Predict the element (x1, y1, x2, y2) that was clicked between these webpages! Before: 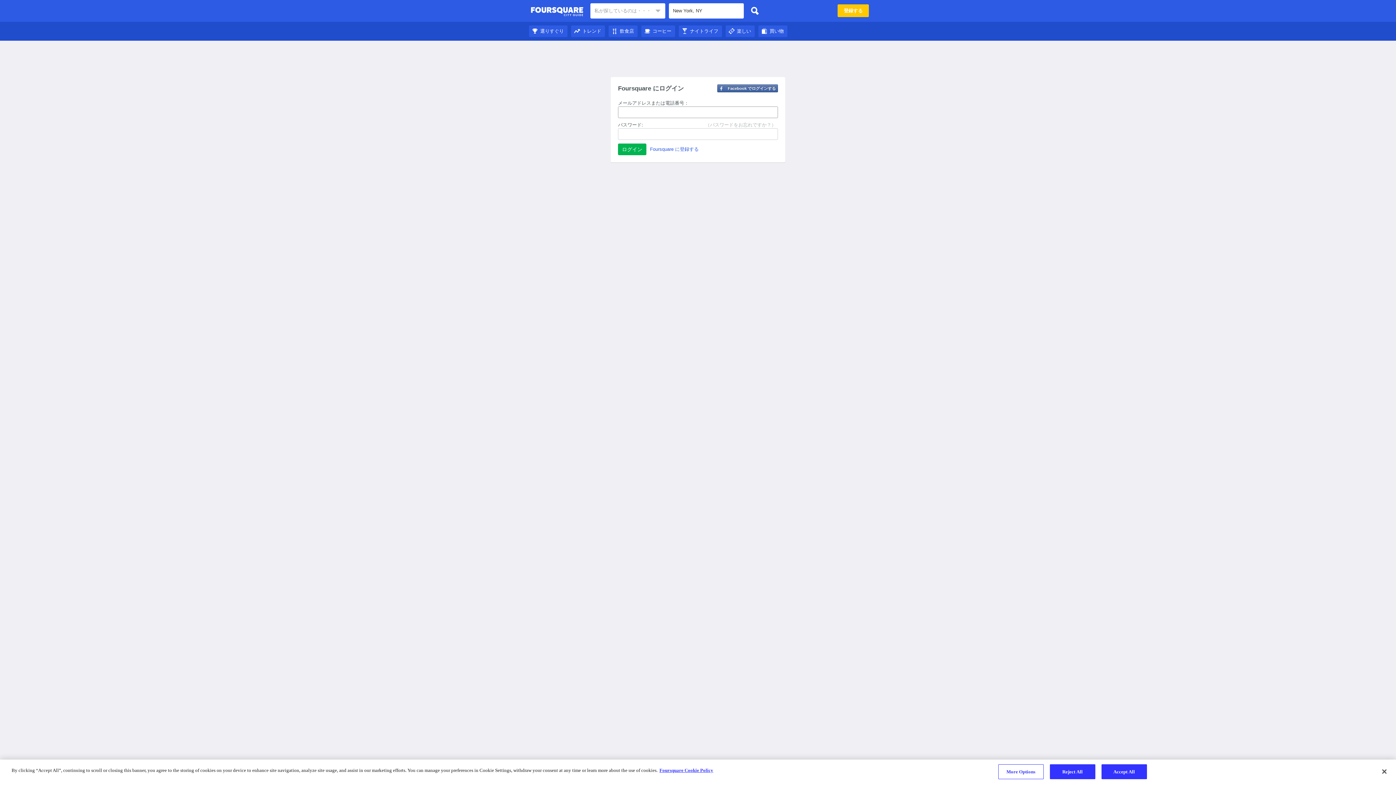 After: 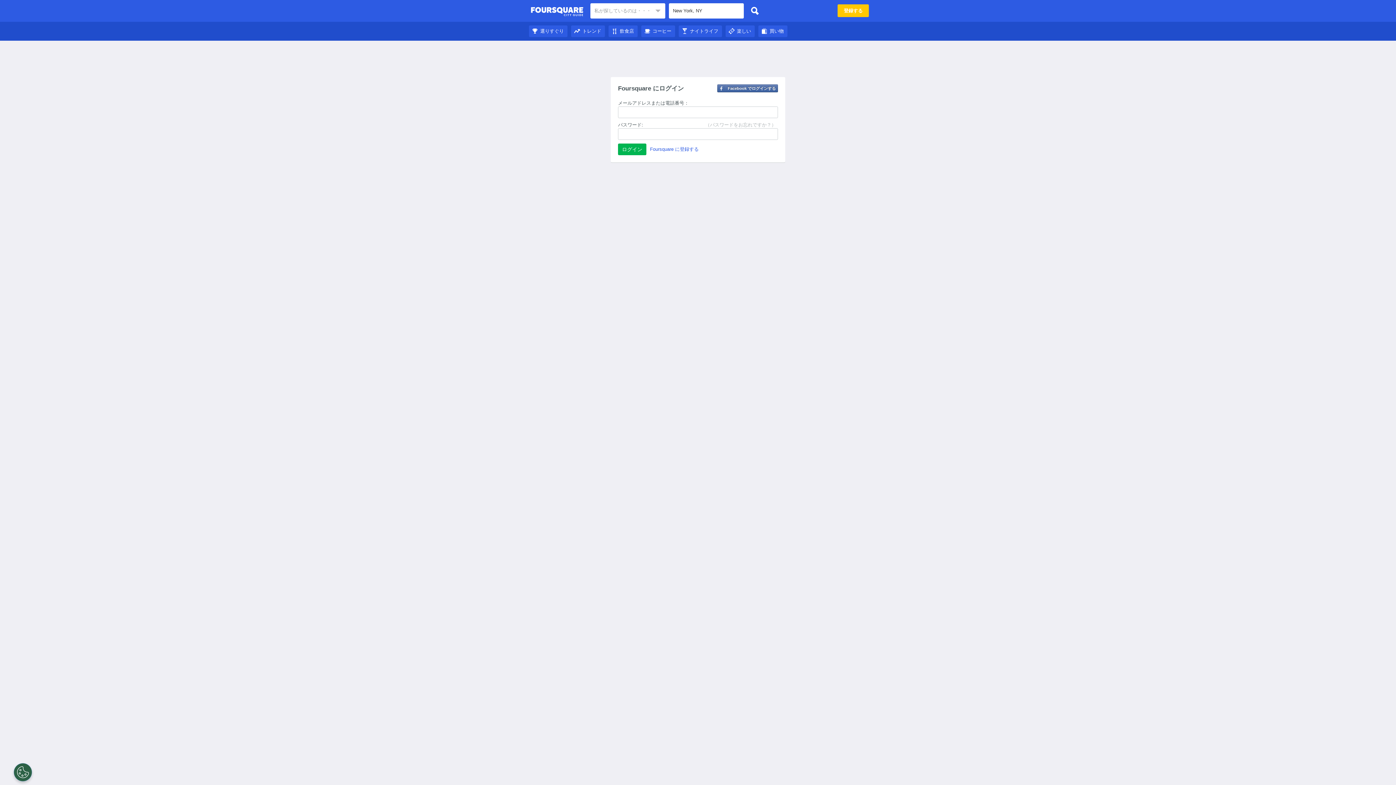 Action: bbox: (1050, 764, 1095, 779) label: Reject All